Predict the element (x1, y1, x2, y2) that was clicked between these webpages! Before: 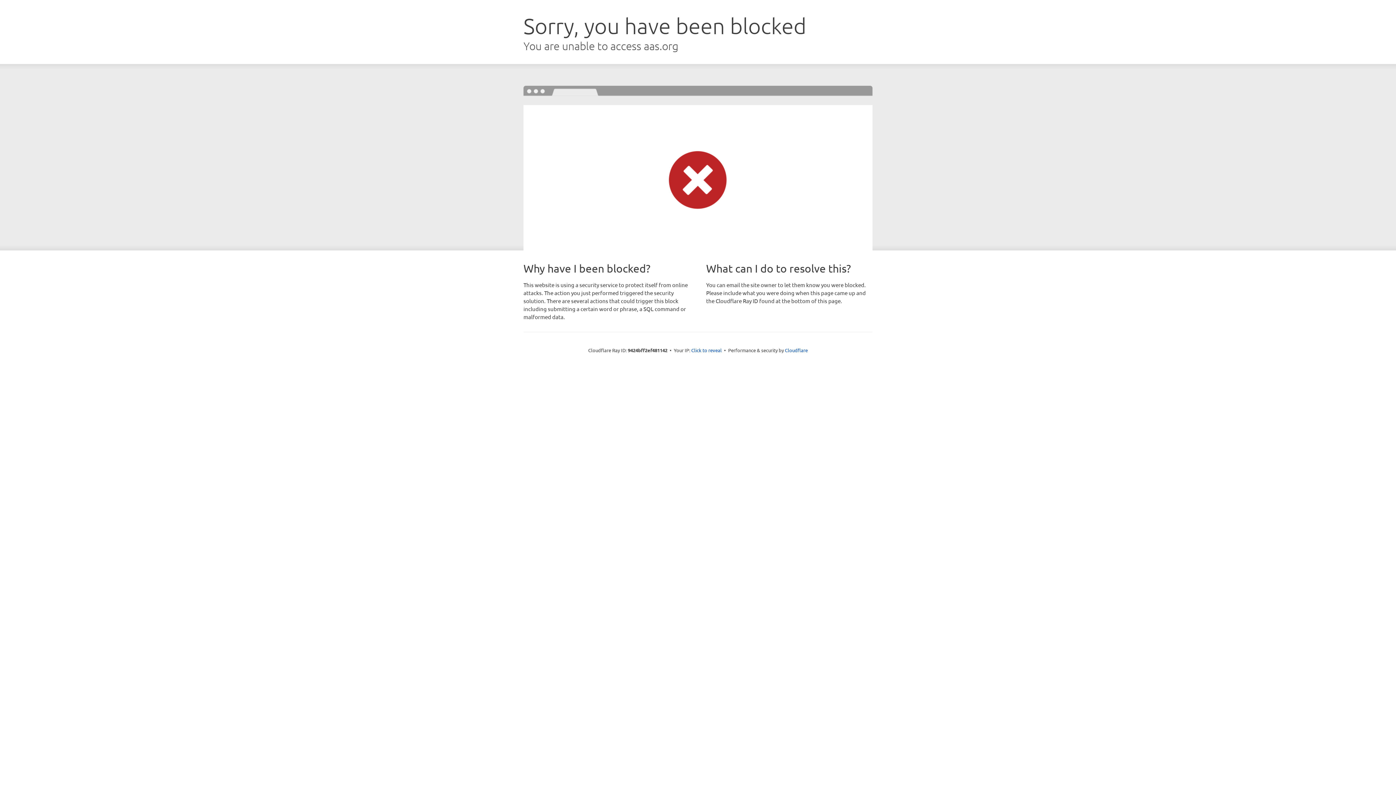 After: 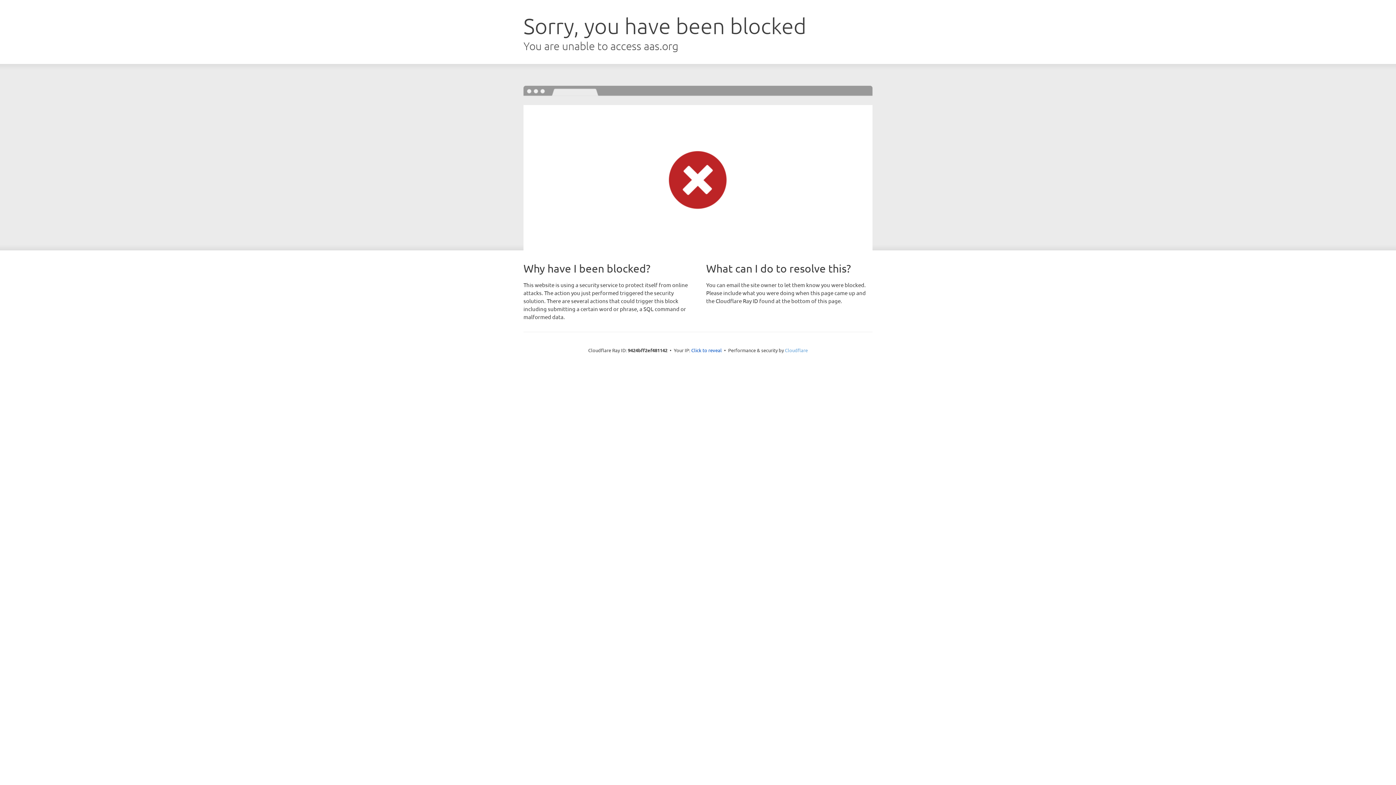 Action: bbox: (785, 347, 808, 353) label: Cloudflare